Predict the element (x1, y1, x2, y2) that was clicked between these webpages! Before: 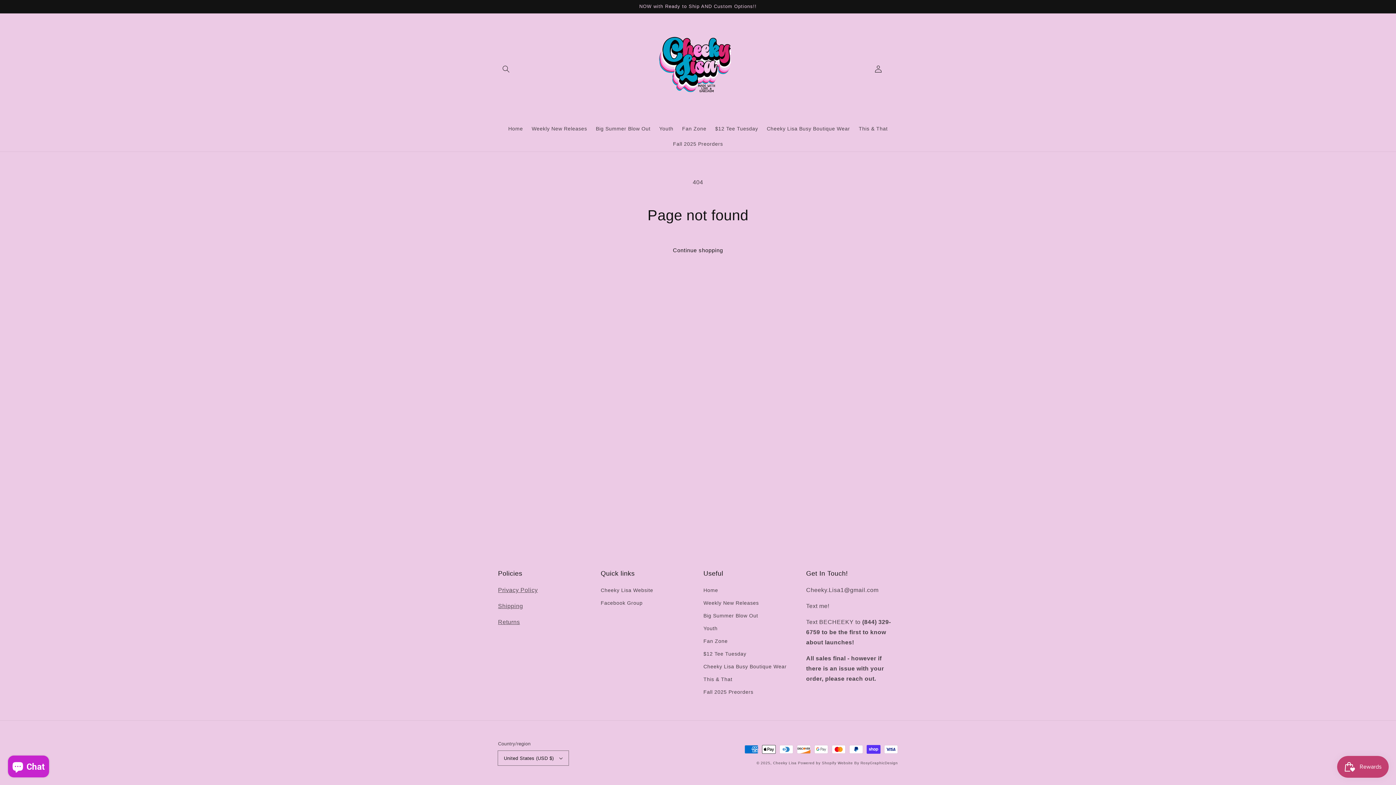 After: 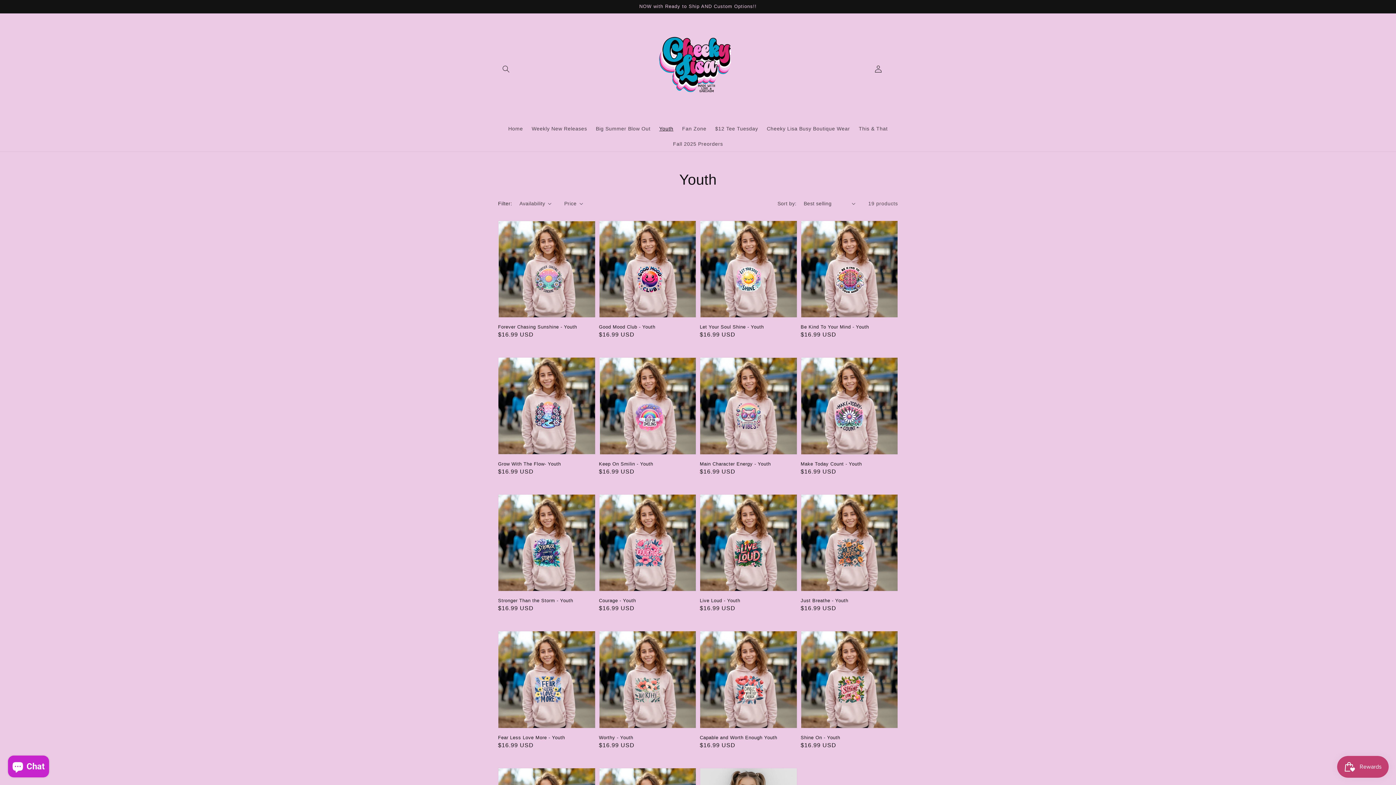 Action: bbox: (703, 622, 717, 635) label: Youth